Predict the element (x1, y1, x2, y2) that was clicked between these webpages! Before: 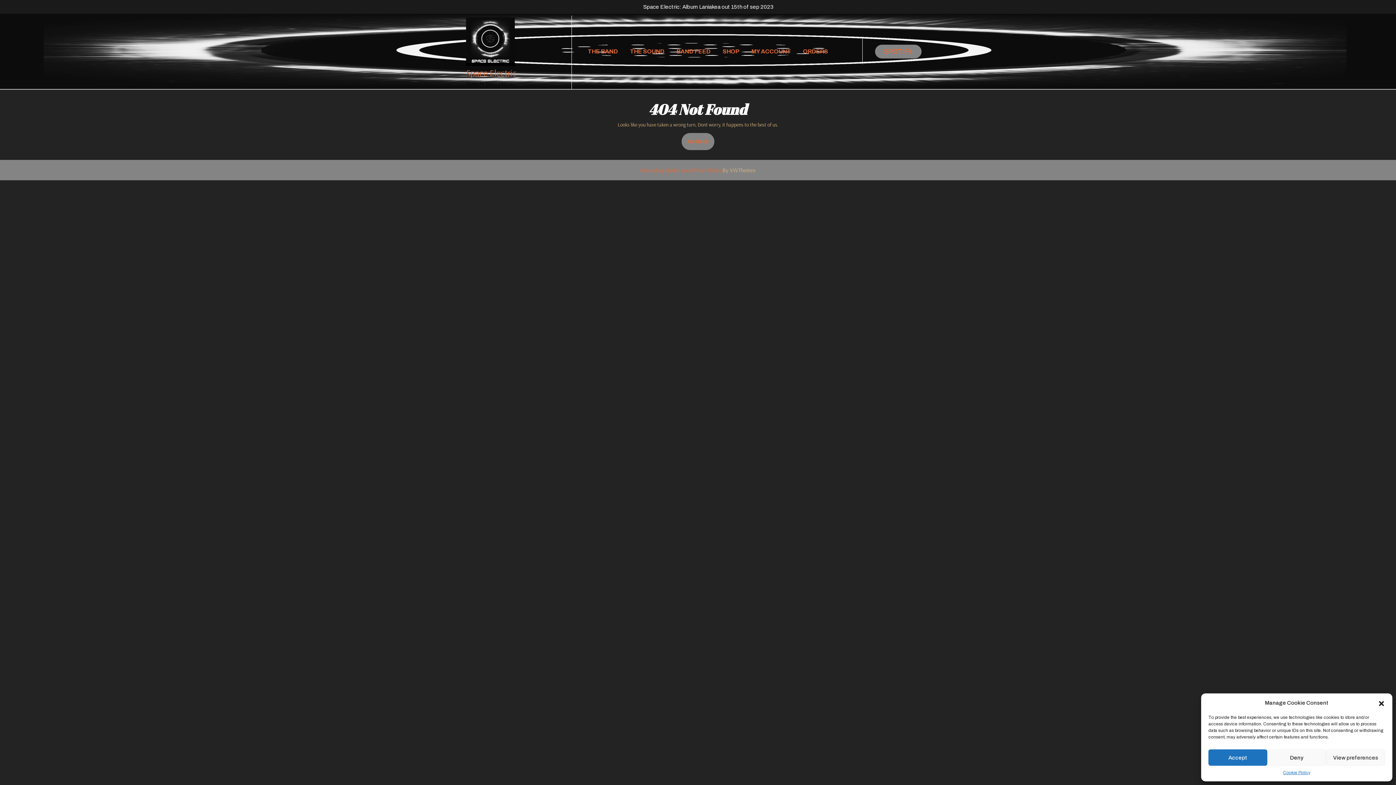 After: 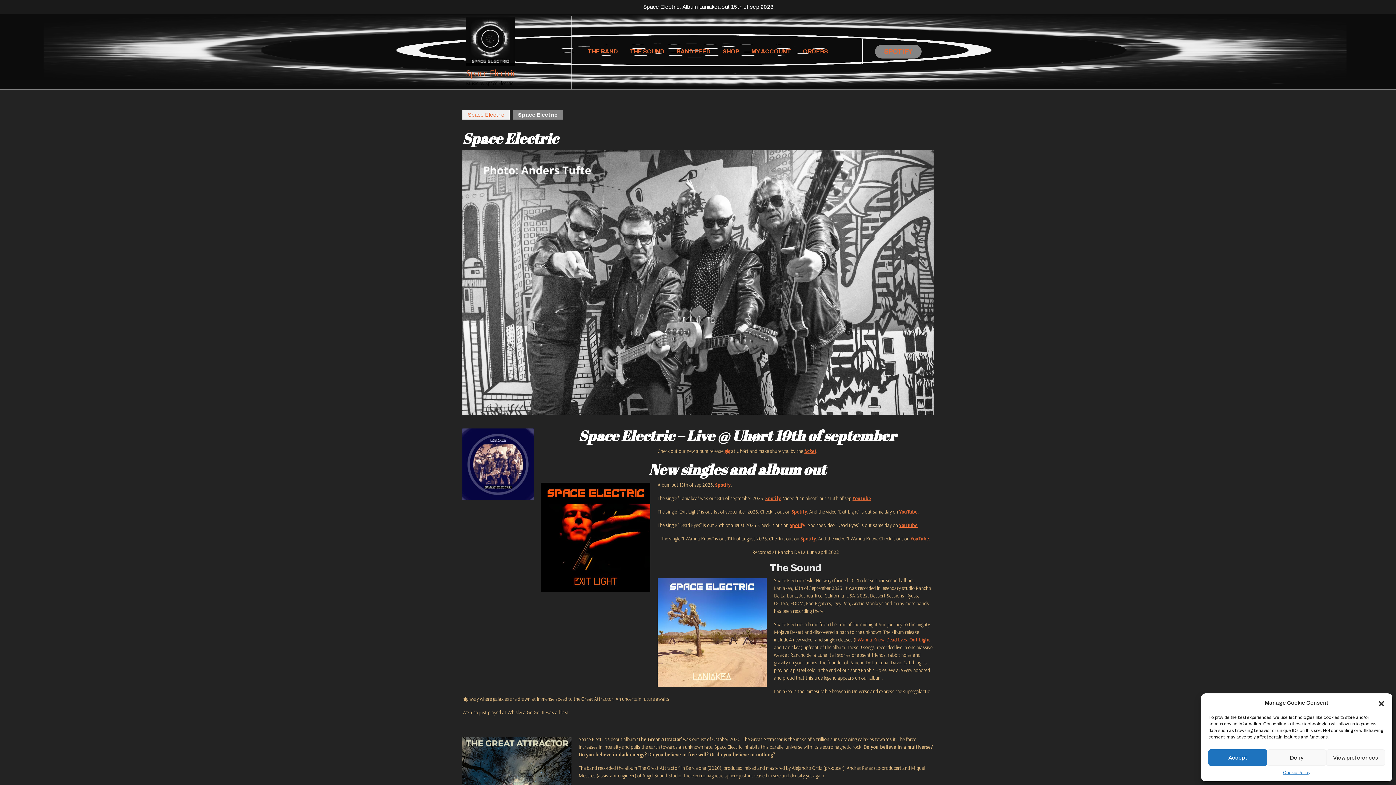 Action: bbox: (466, 38, 514, 44)